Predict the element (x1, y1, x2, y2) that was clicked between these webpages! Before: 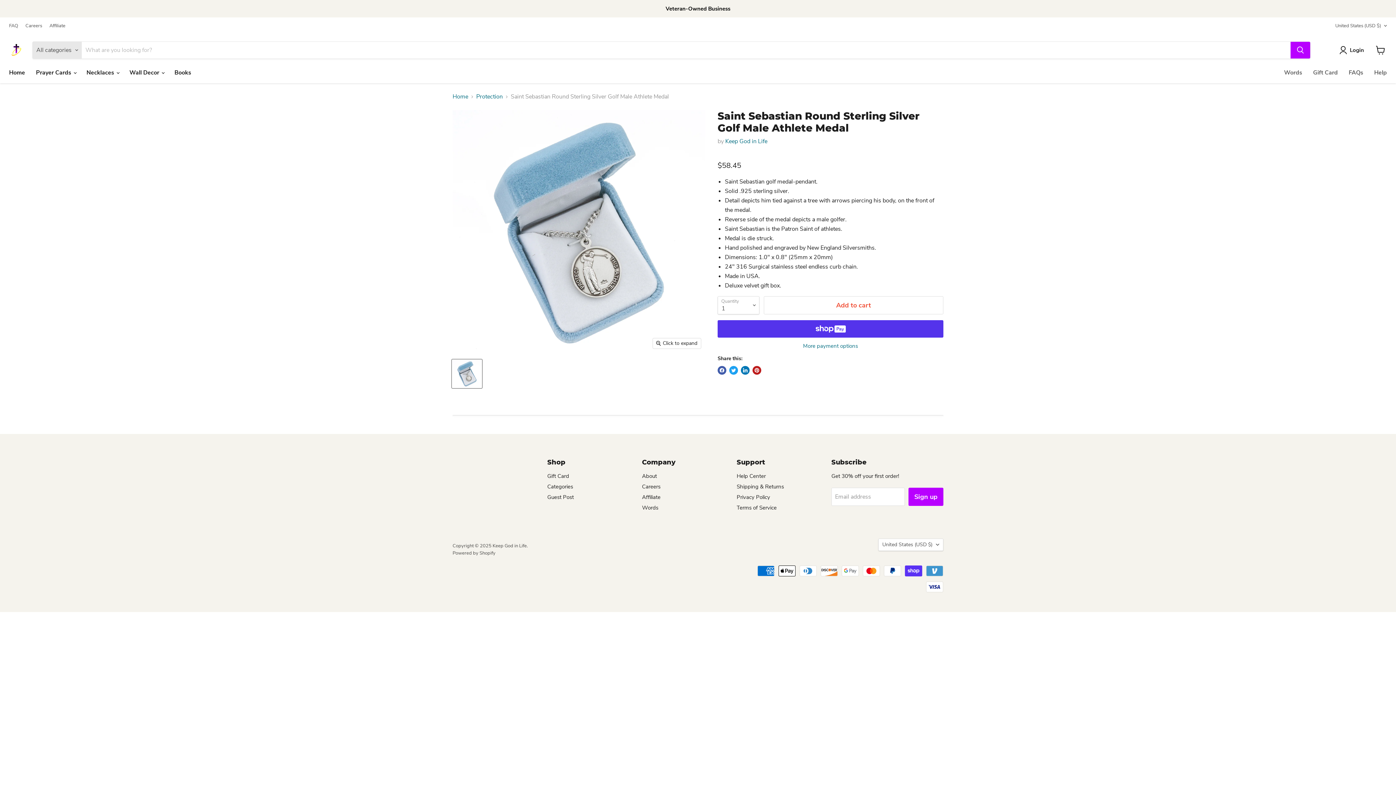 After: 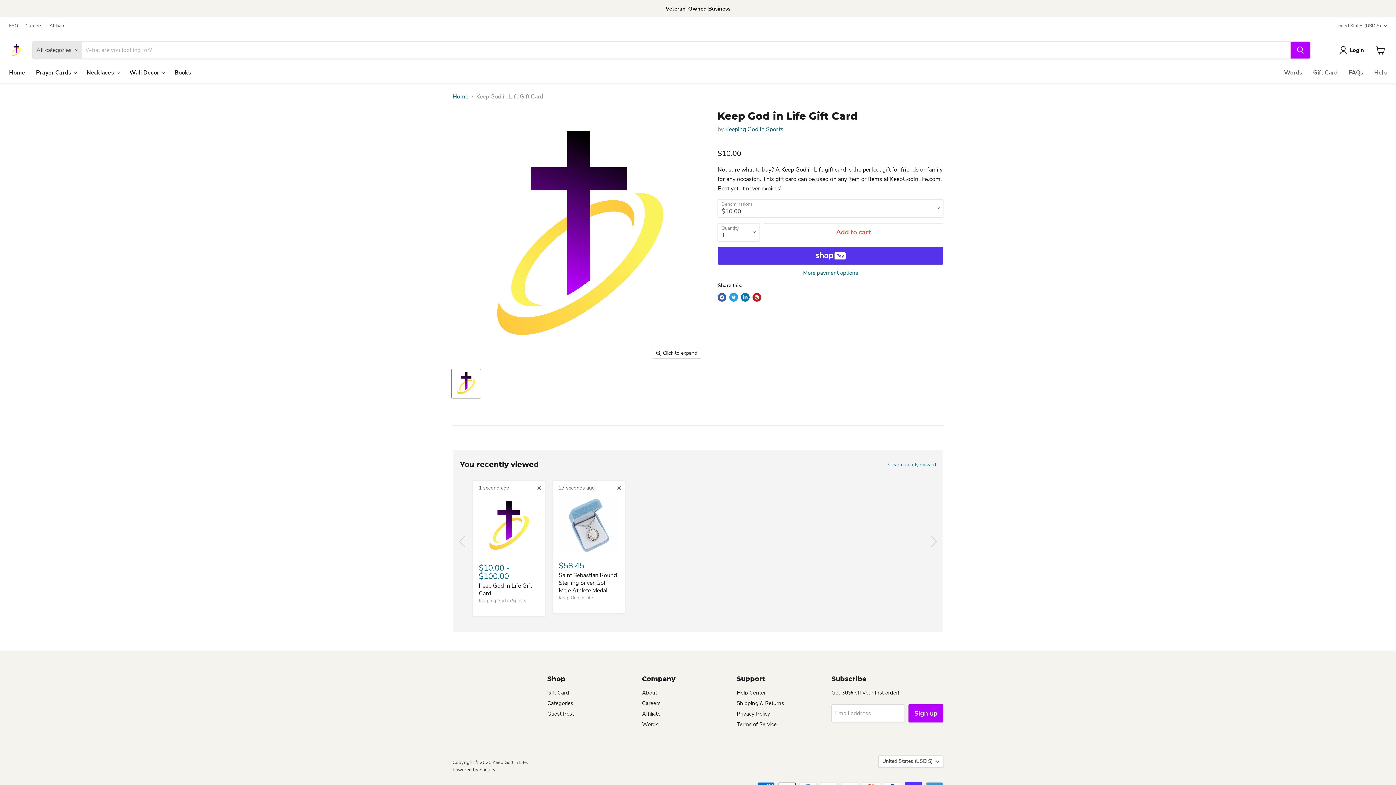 Action: bbox: (547, 472, 569, 479) label: Gift Card